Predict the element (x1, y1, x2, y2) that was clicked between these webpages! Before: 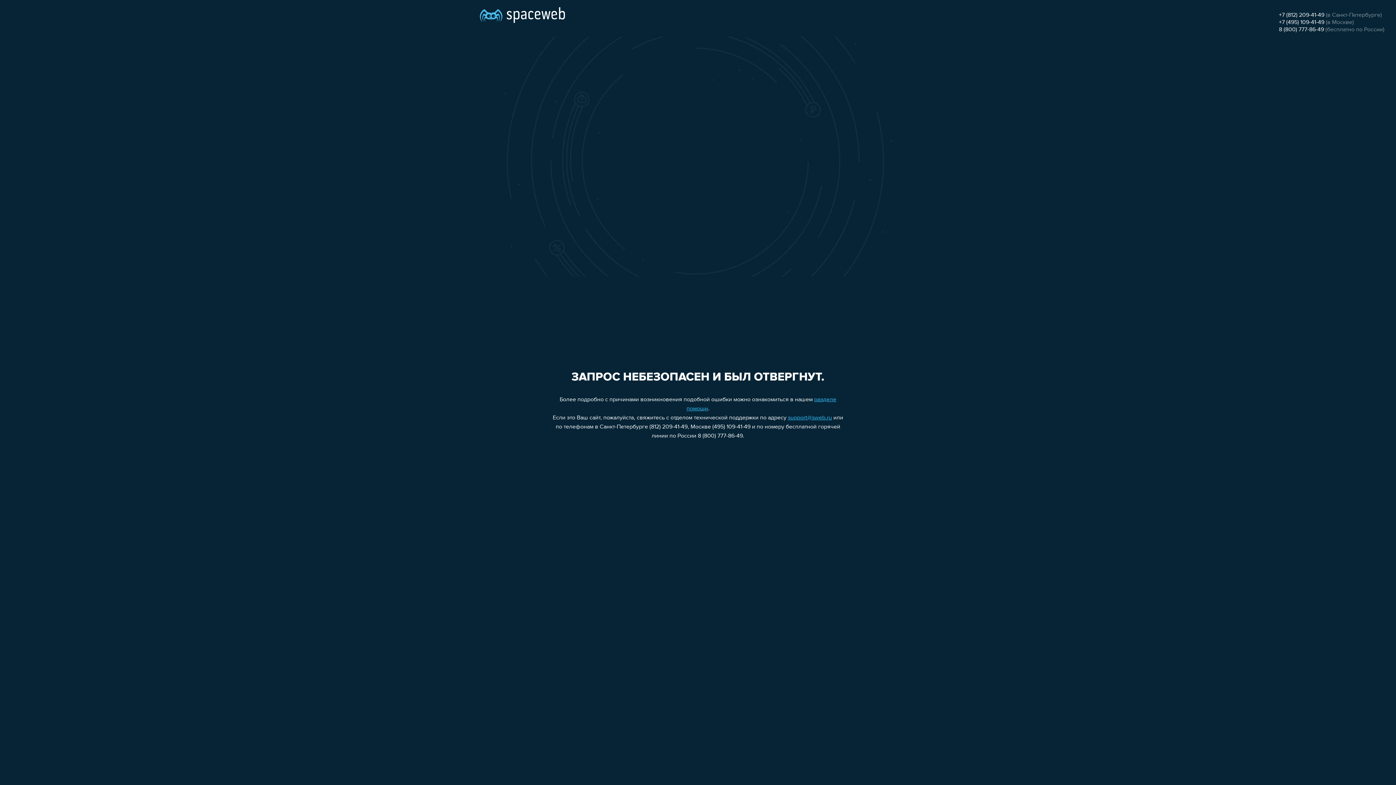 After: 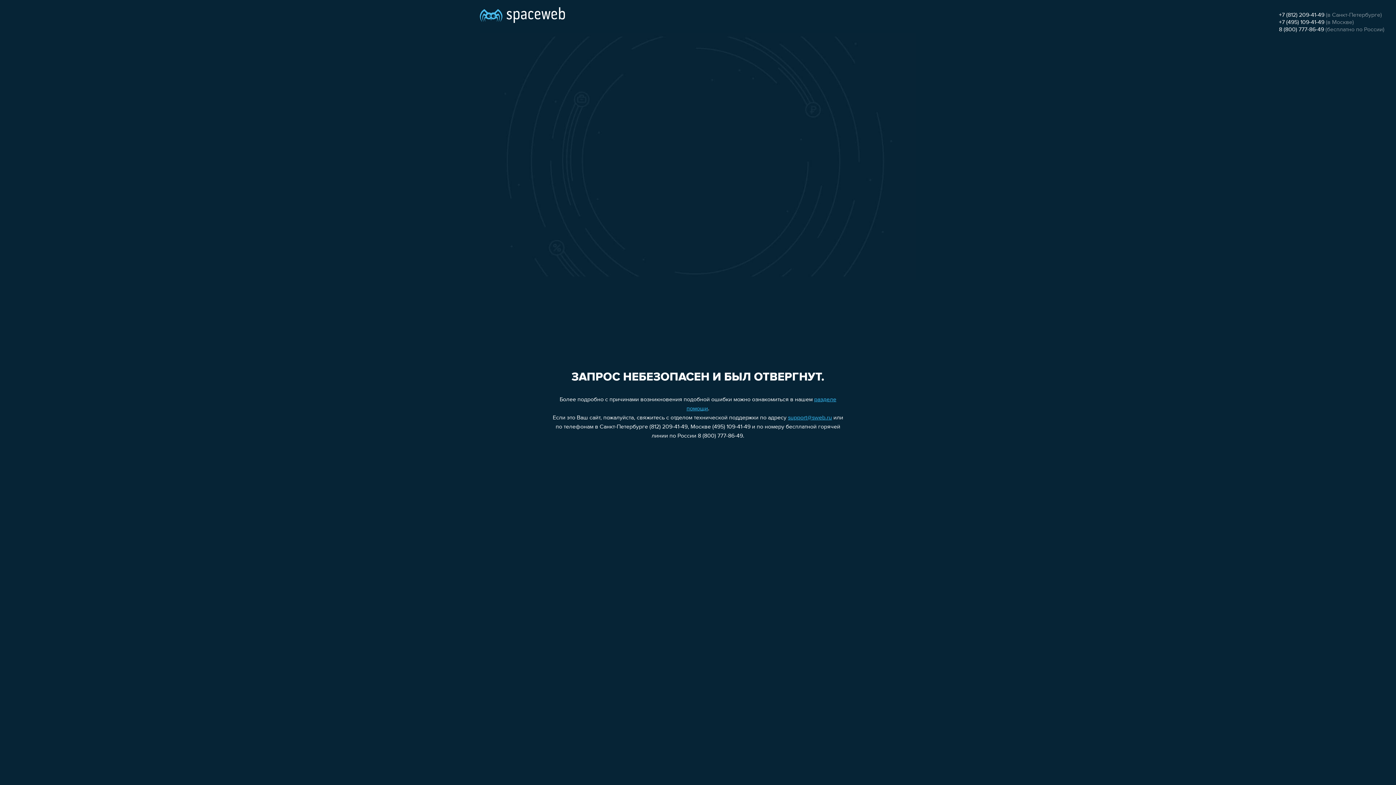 Action: bbox: (1279, 19, 1324, 25) label: +7 (495) 109-41-49